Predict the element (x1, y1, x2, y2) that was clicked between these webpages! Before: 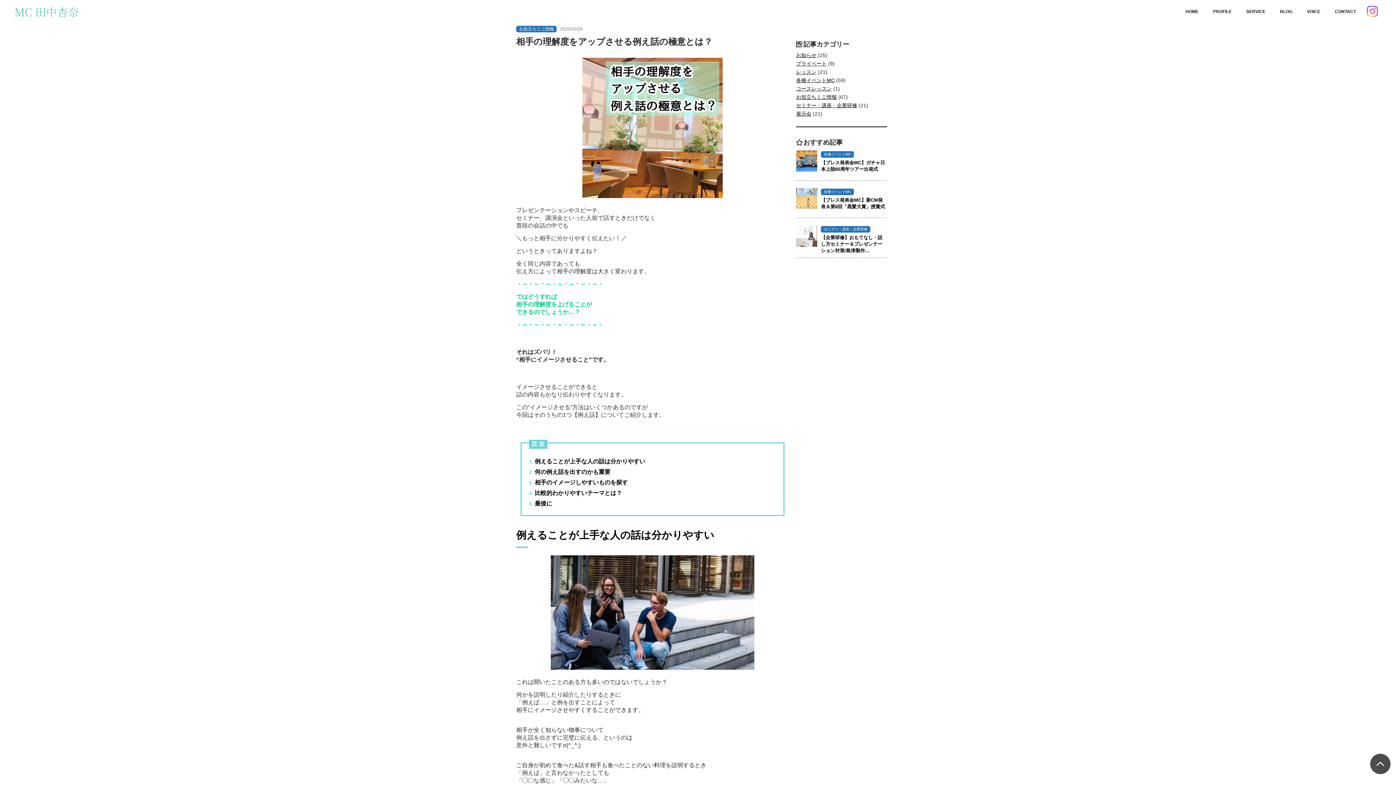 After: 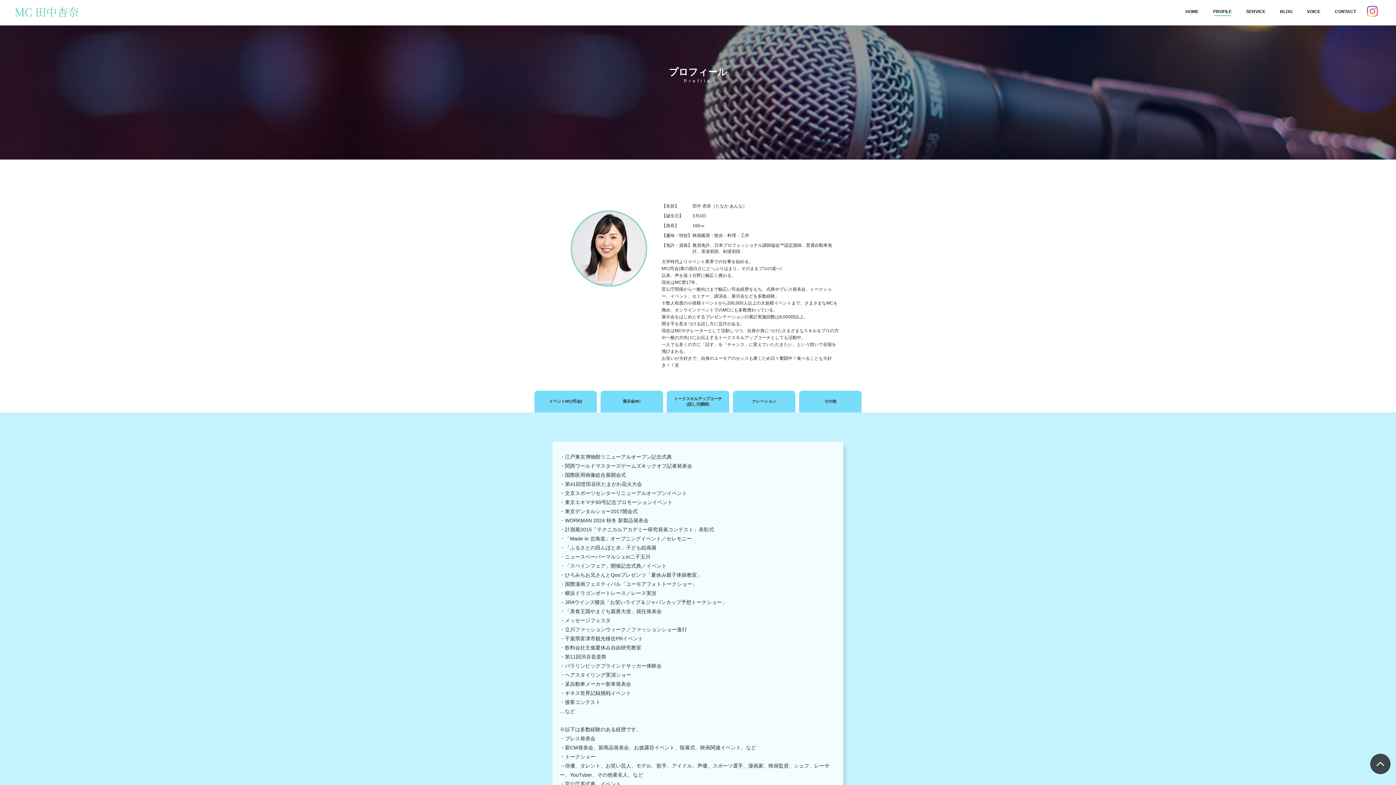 Action: bbox: (1206, 0, 1239, 23) label: PROFILE